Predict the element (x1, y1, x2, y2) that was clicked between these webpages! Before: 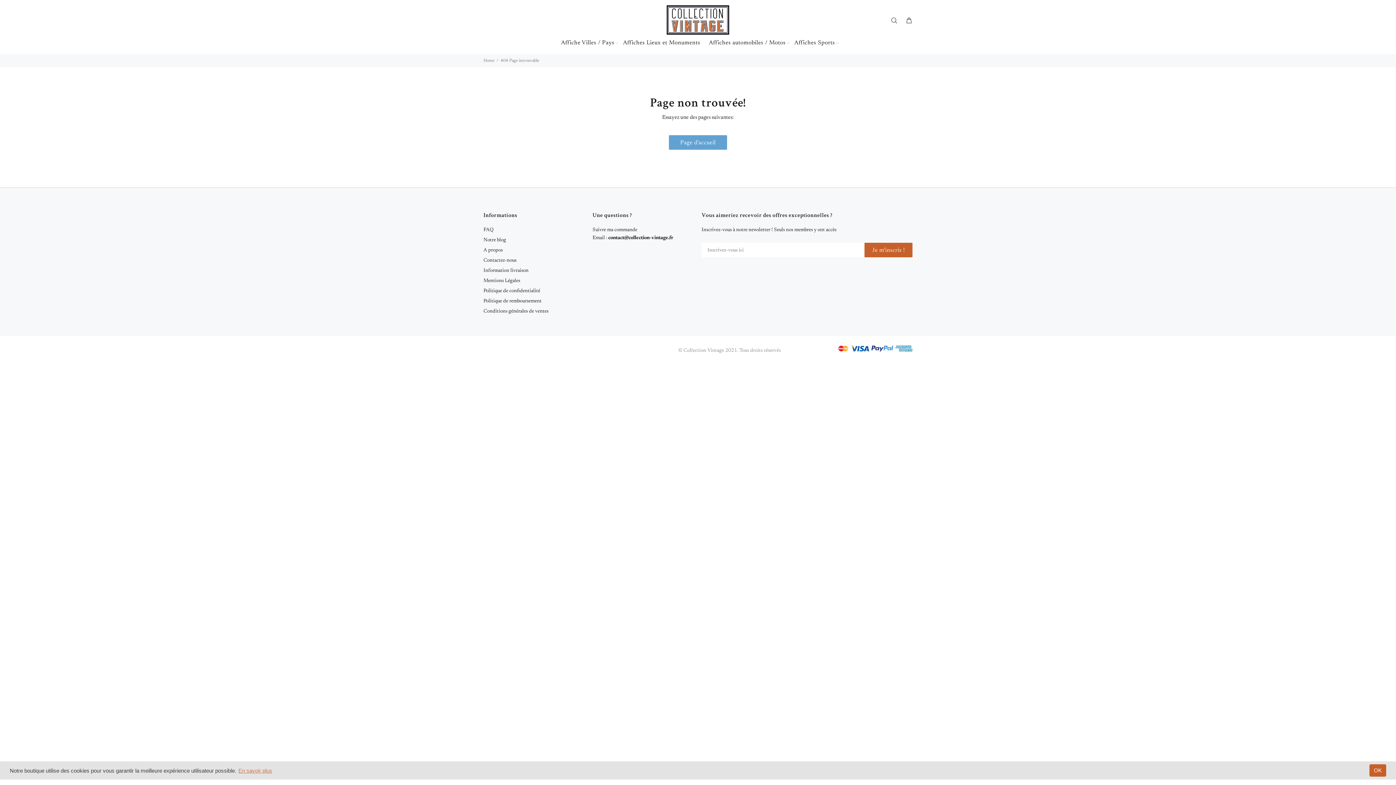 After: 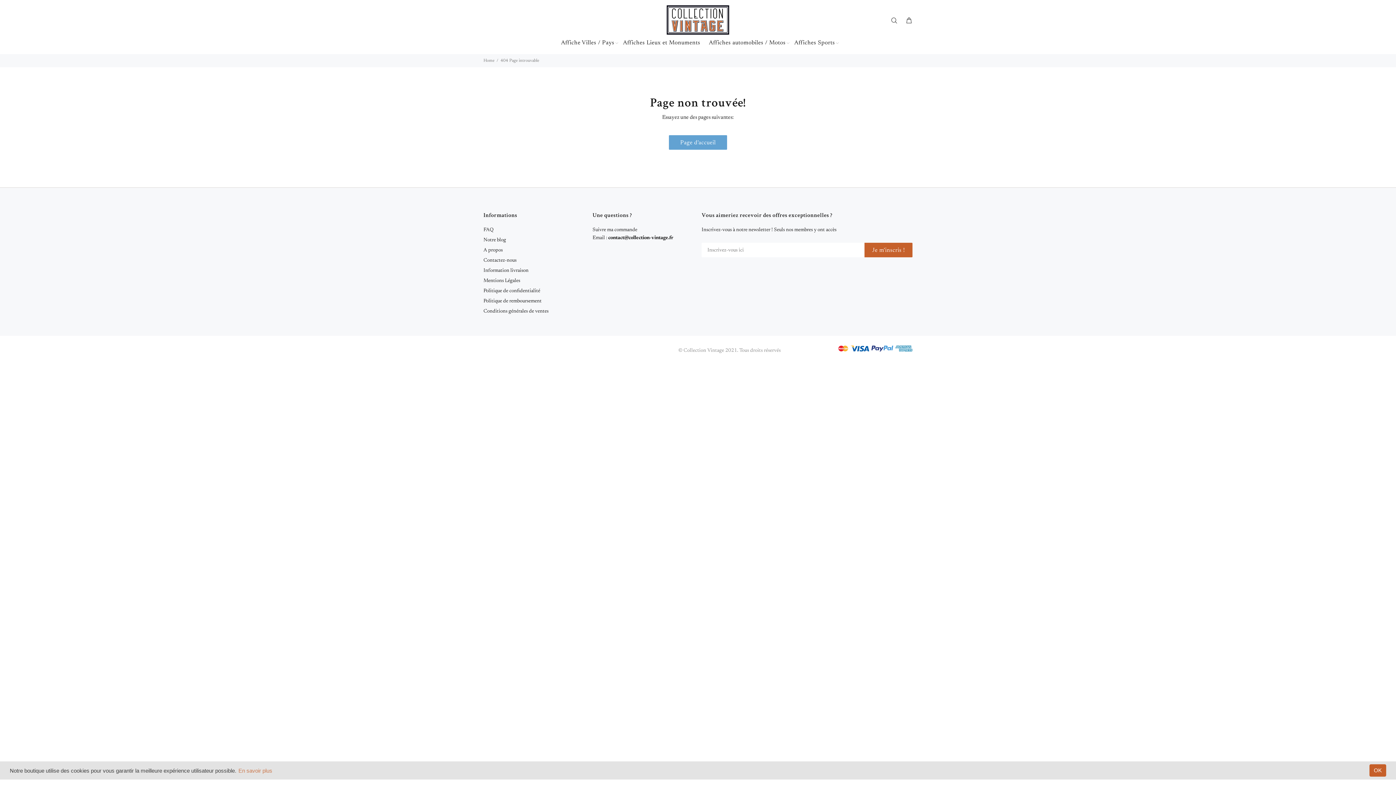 Action: label: En savoir plus bbox: (237, 766, 273, 775)